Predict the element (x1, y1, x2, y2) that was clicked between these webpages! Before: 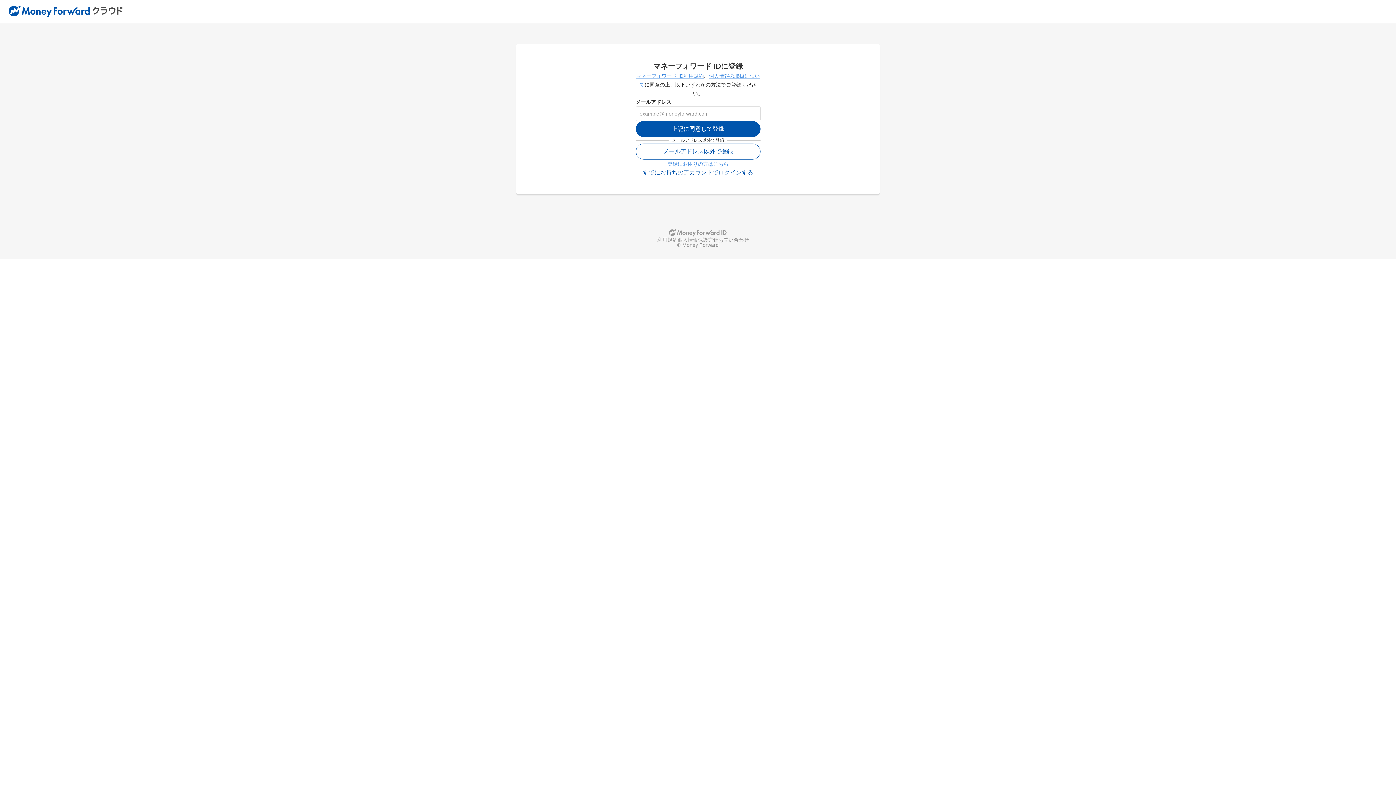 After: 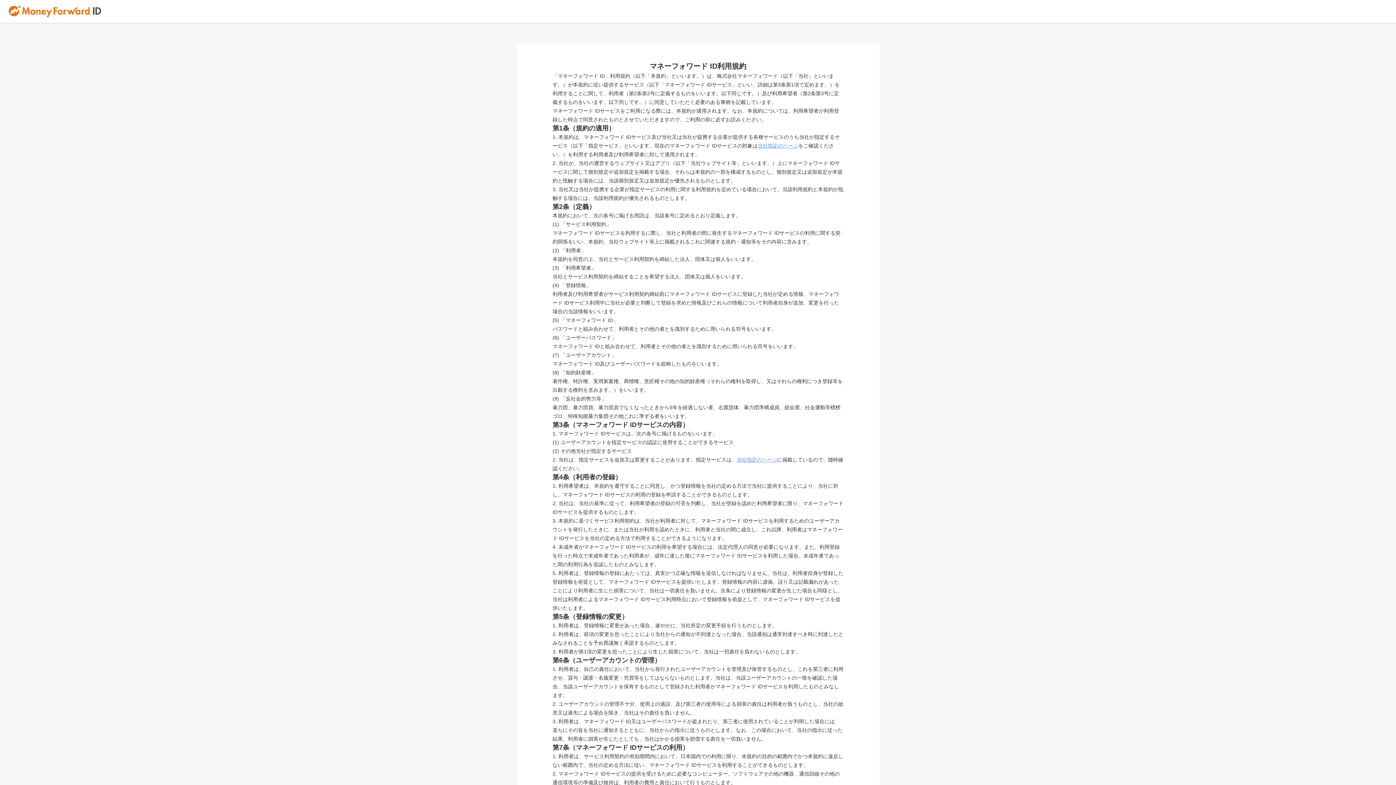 Action: bbox: (657, 237, 677, 242) label: 利用規約